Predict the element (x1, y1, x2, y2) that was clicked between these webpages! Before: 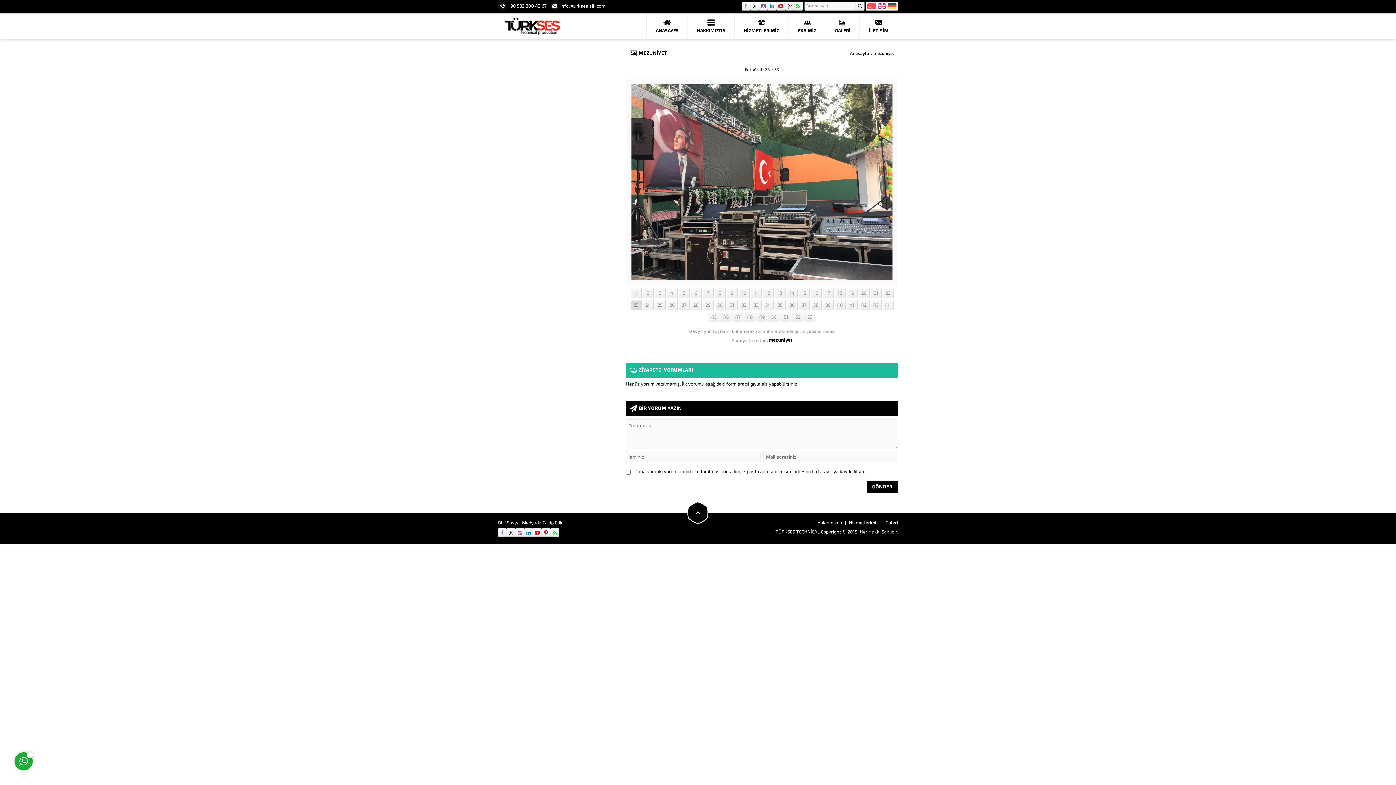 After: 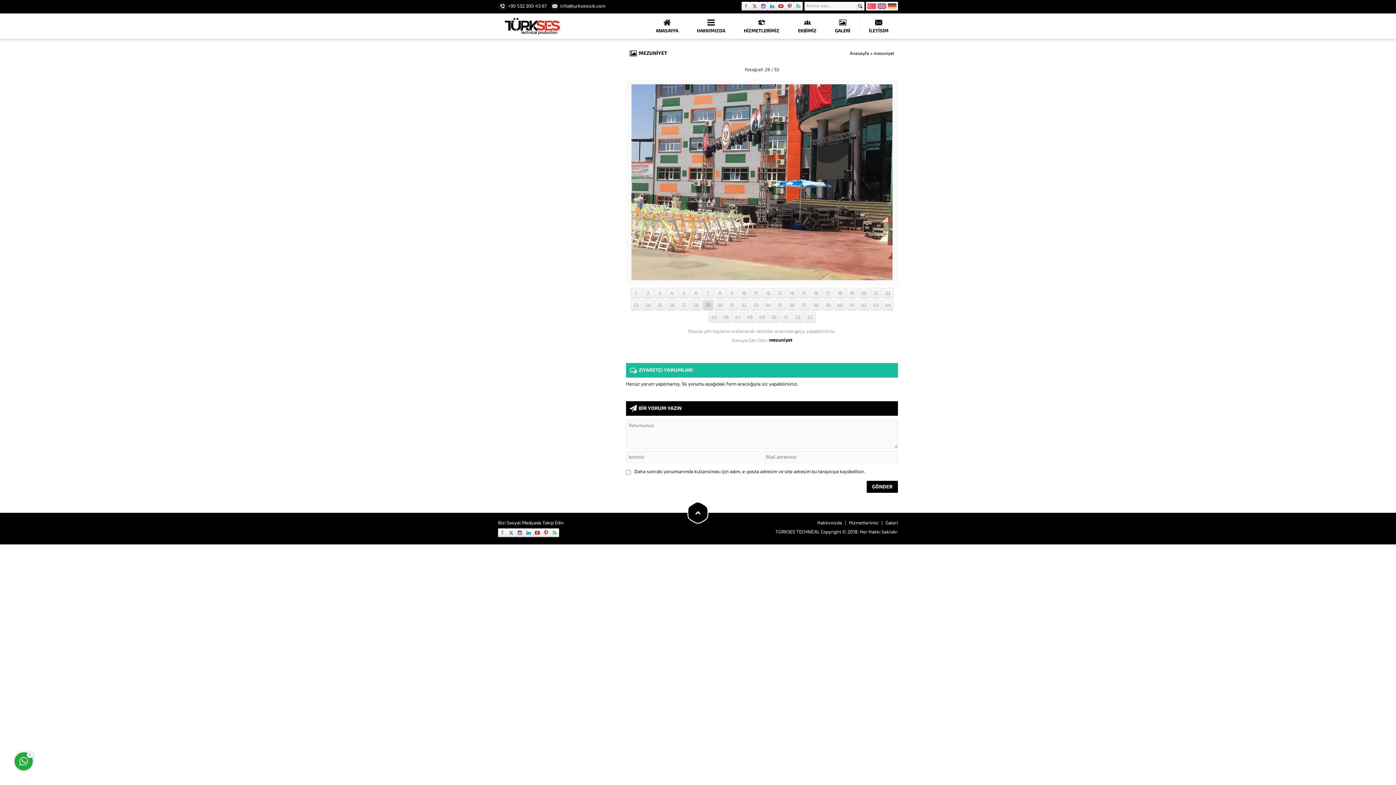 Action: label: 29 bbox: (702, 300, 713, 310)